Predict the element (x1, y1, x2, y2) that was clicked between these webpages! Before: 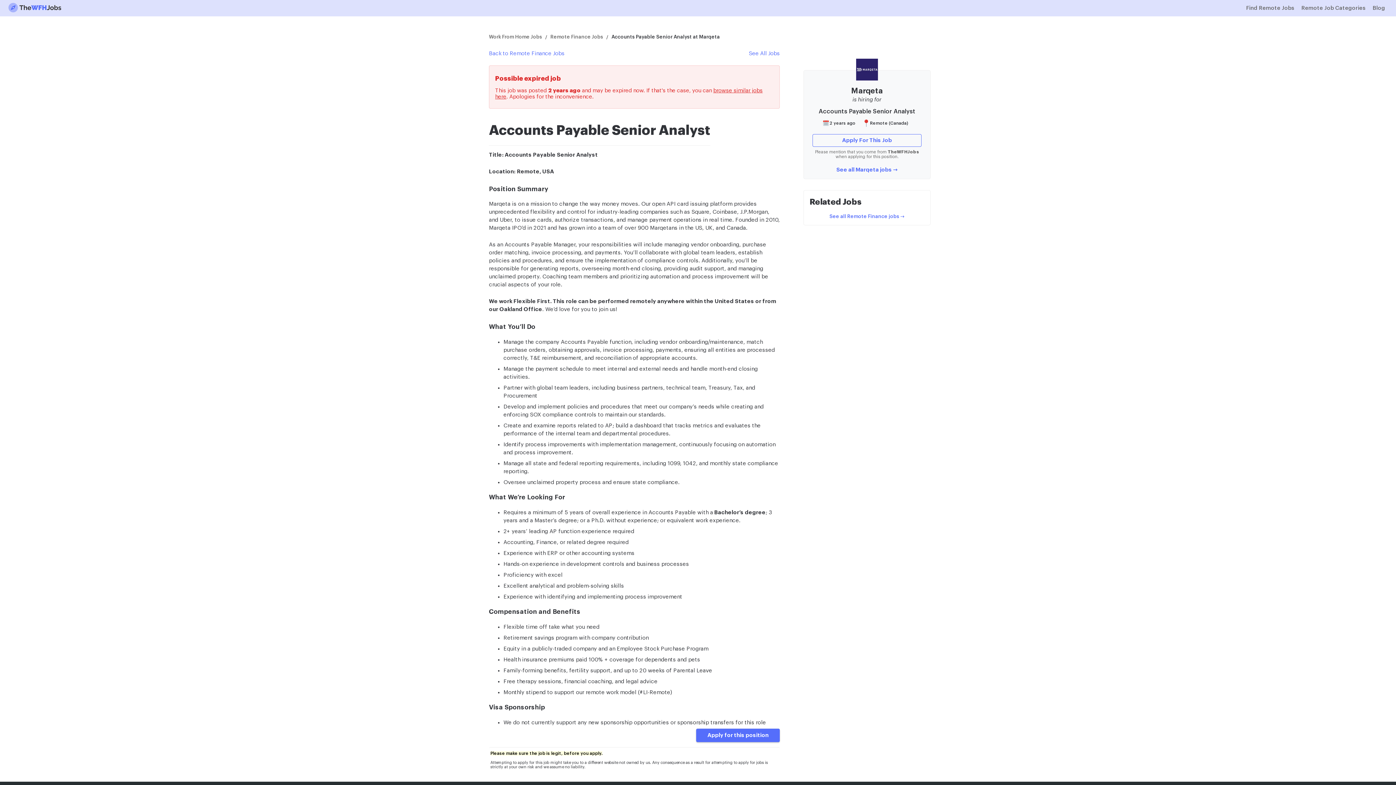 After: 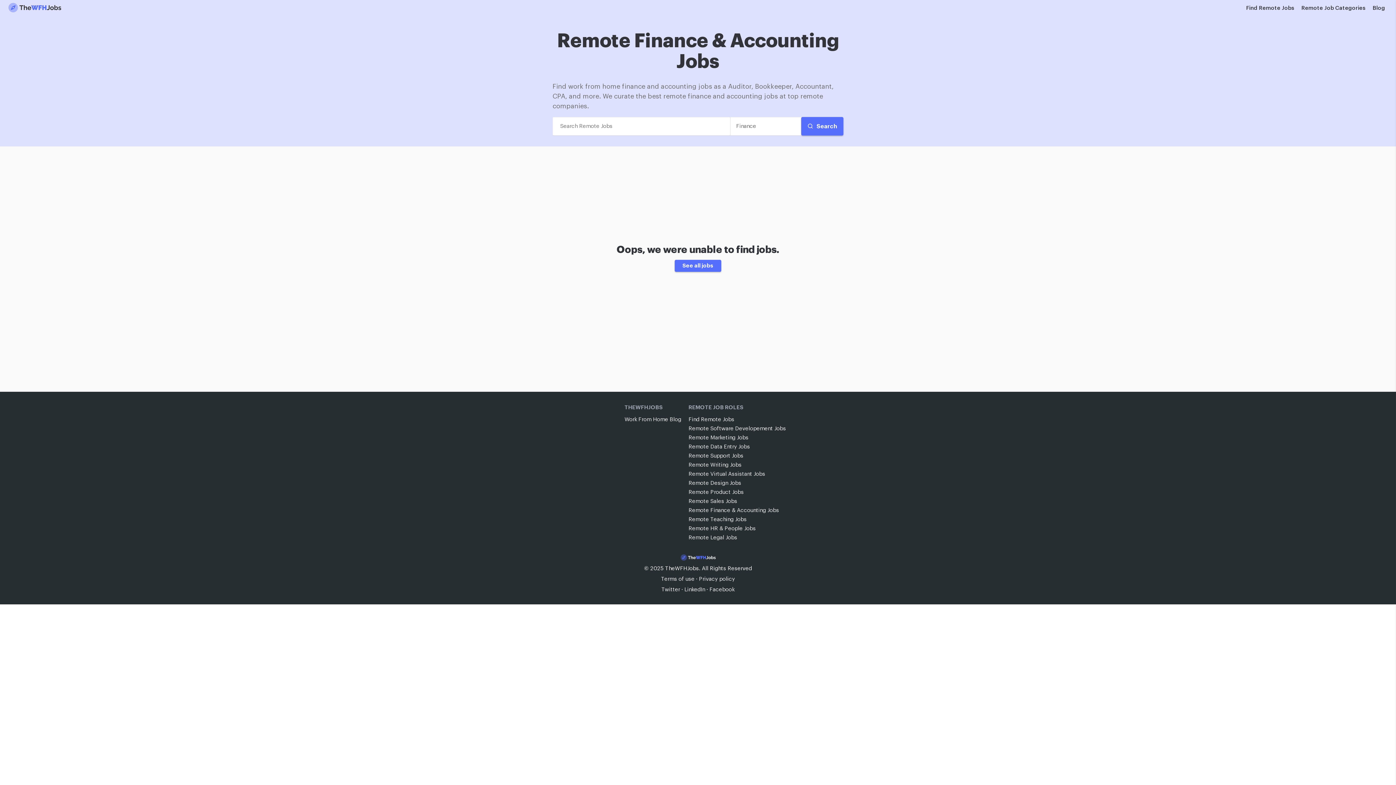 Action: label: Remote Finance Jobs  bbox: (550, 34, 604, 39)